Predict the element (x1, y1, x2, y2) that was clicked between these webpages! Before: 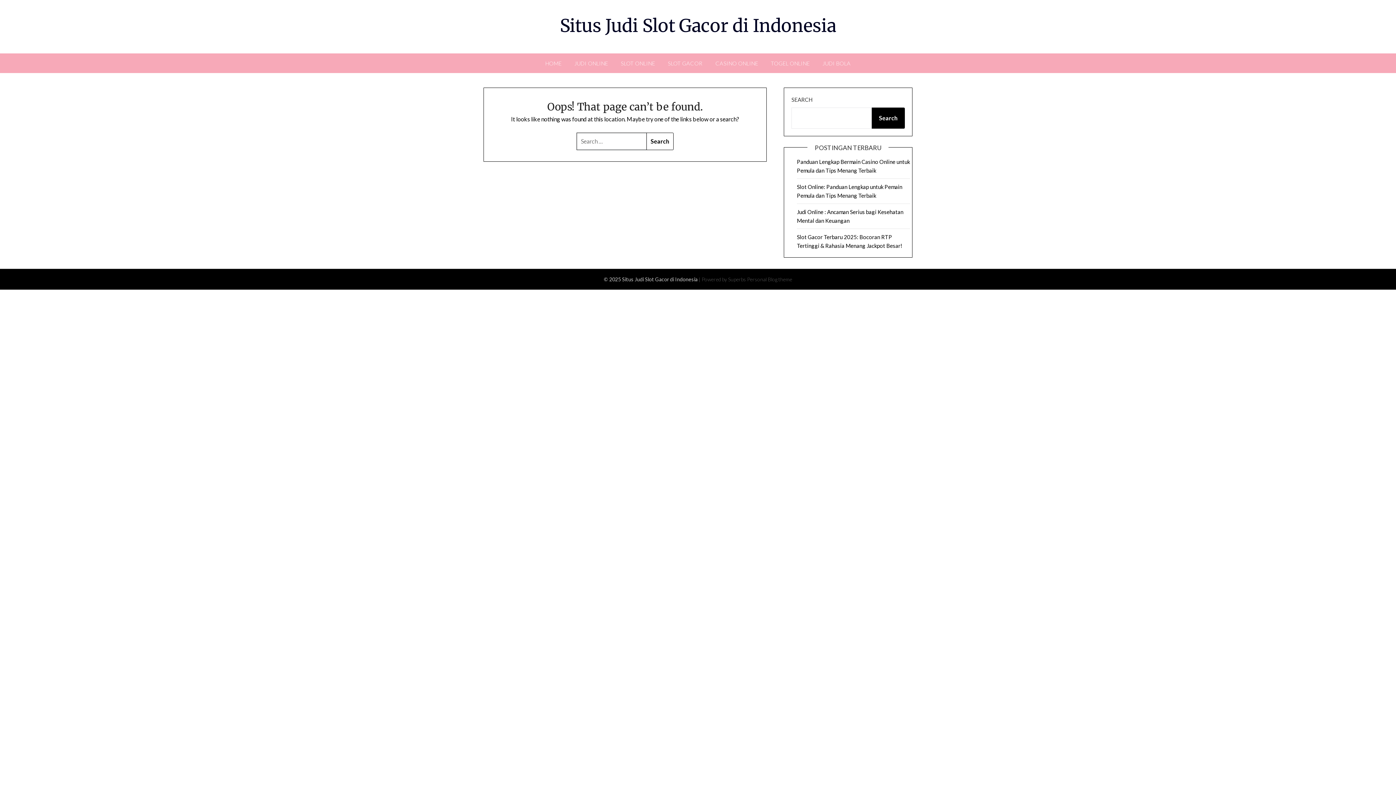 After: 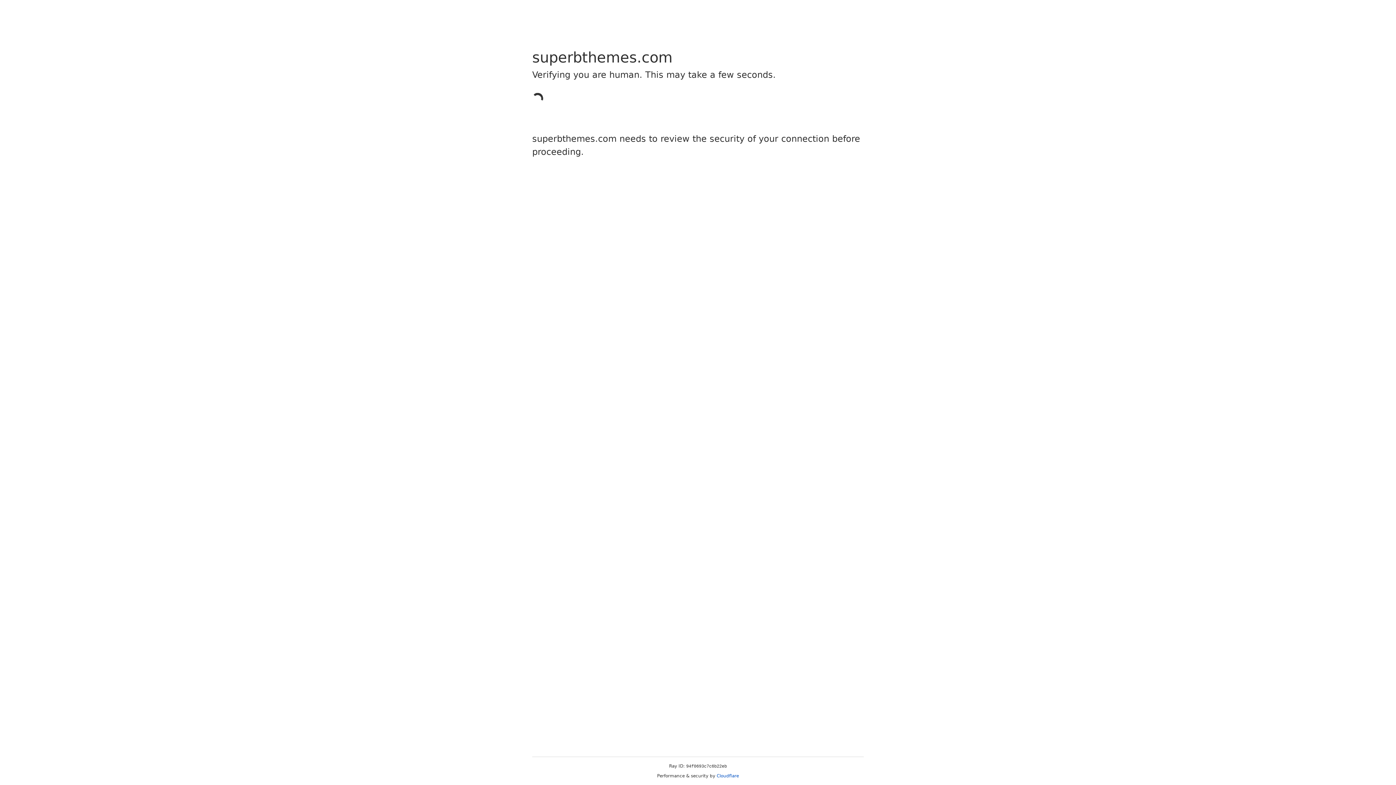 Action: label: Personal Blog theme bbox: (747, 276, 792, 282)